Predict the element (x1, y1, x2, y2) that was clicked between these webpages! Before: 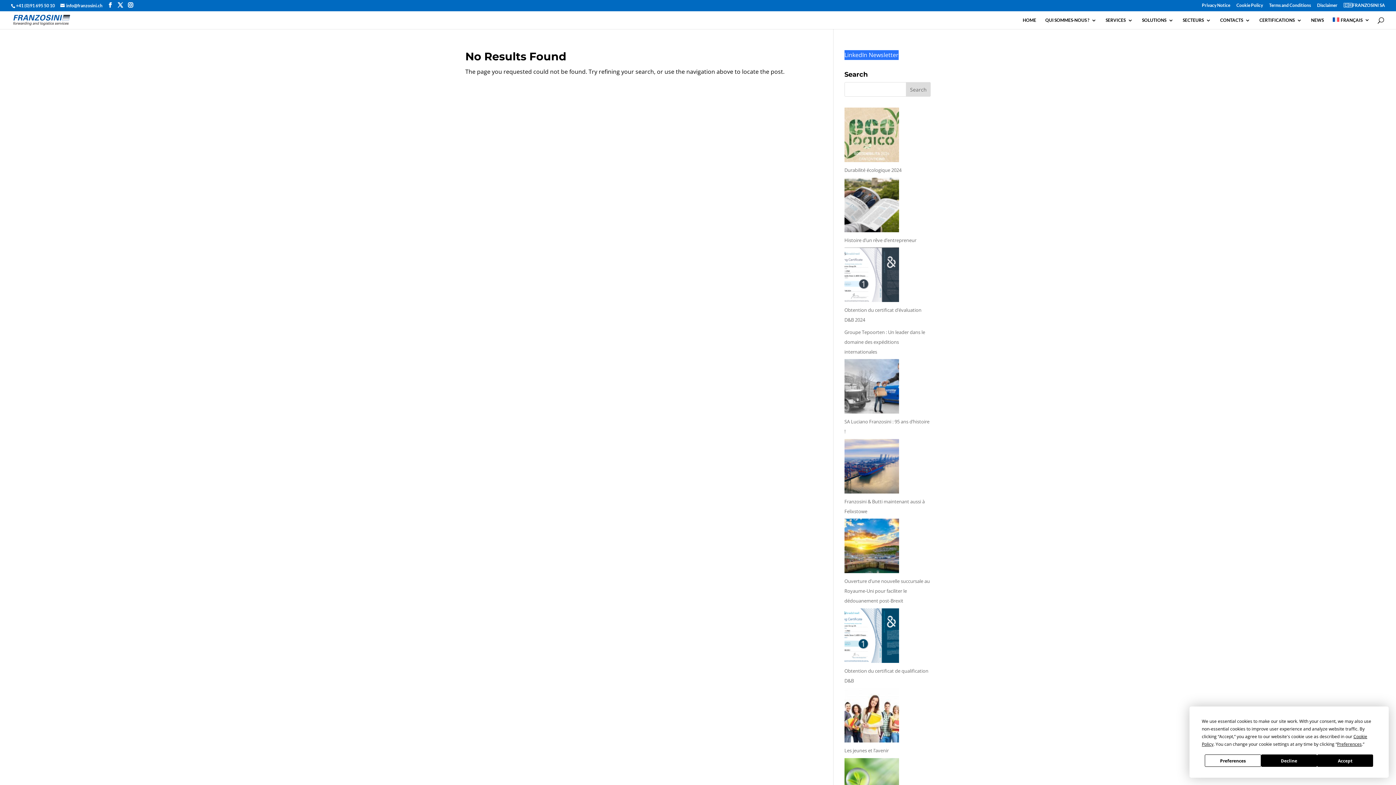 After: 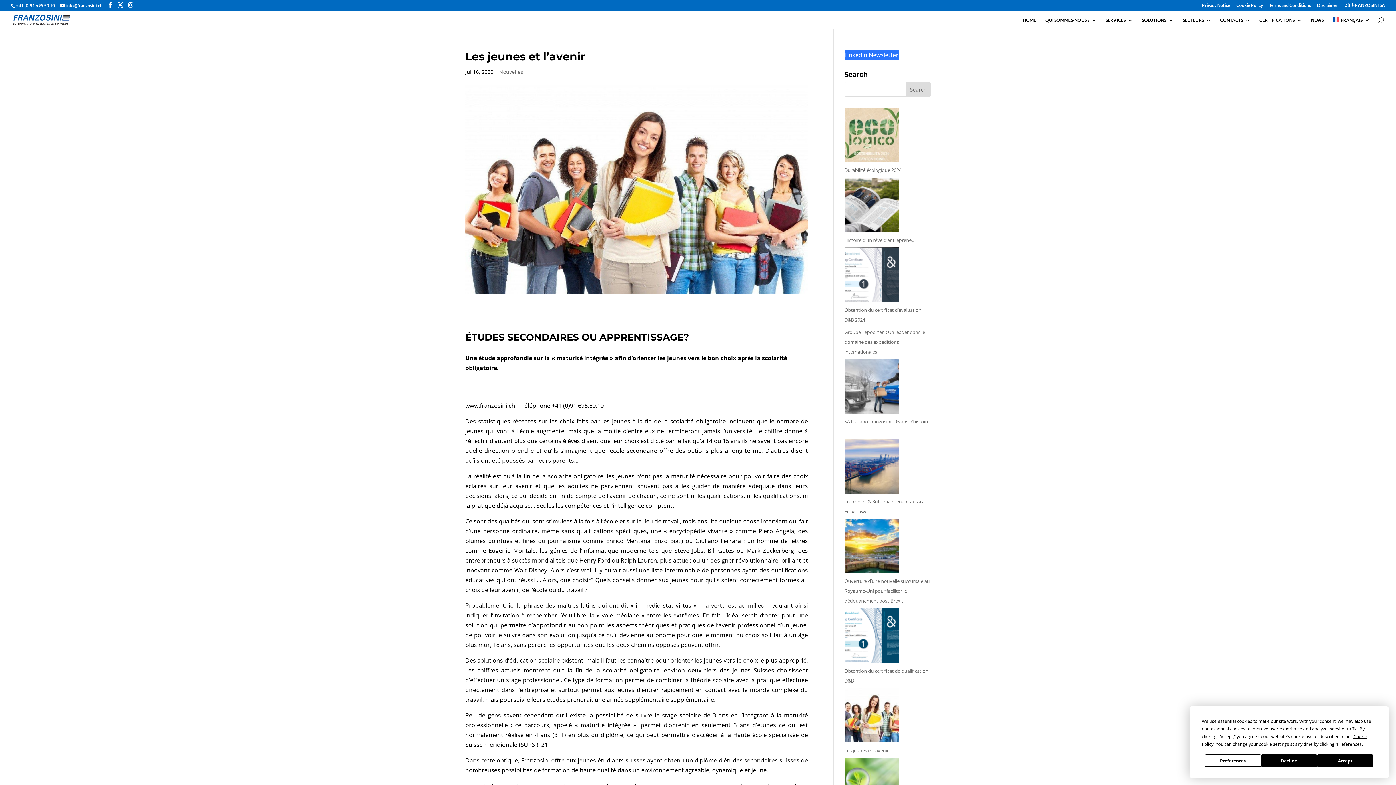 Action: bbox: (844, 747, 889, 754) label: Les jeunes et l’avenir